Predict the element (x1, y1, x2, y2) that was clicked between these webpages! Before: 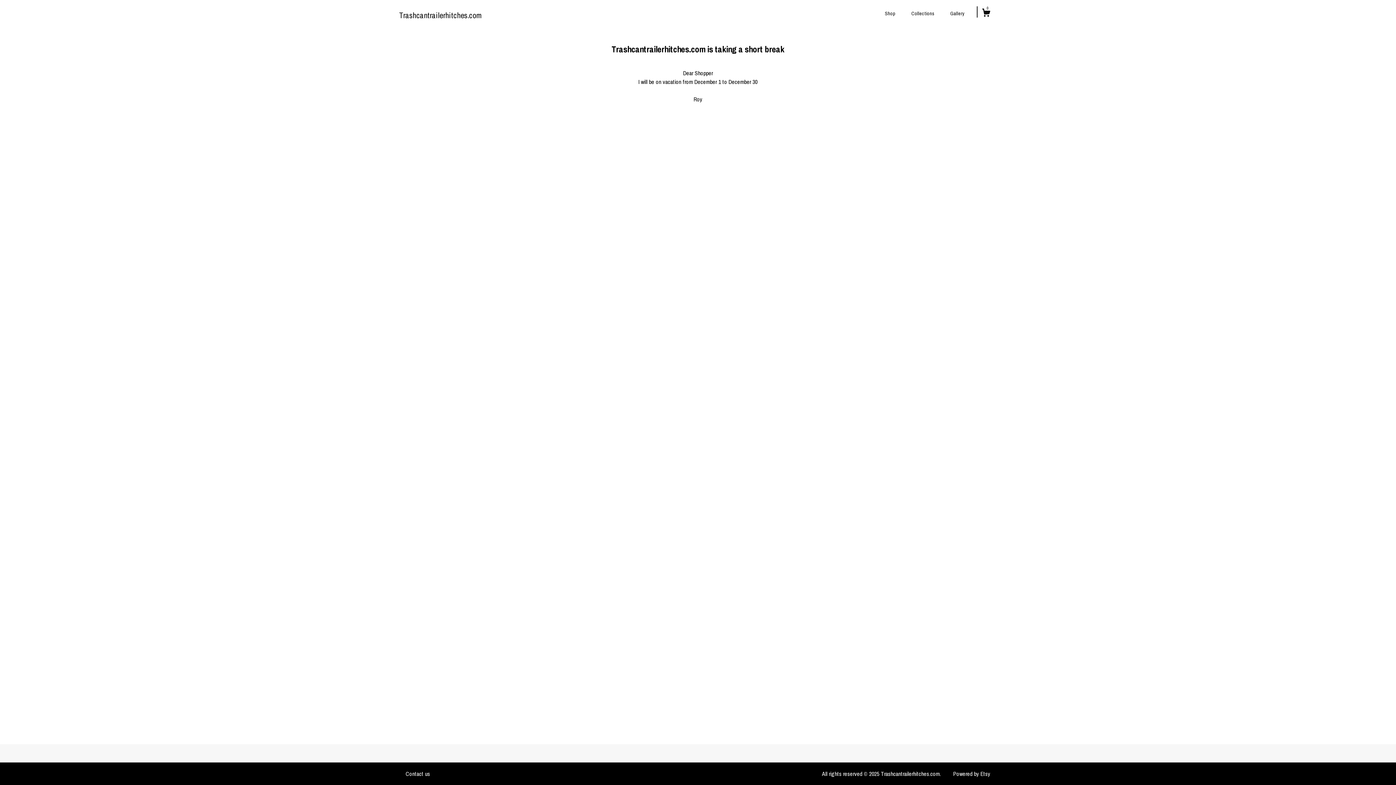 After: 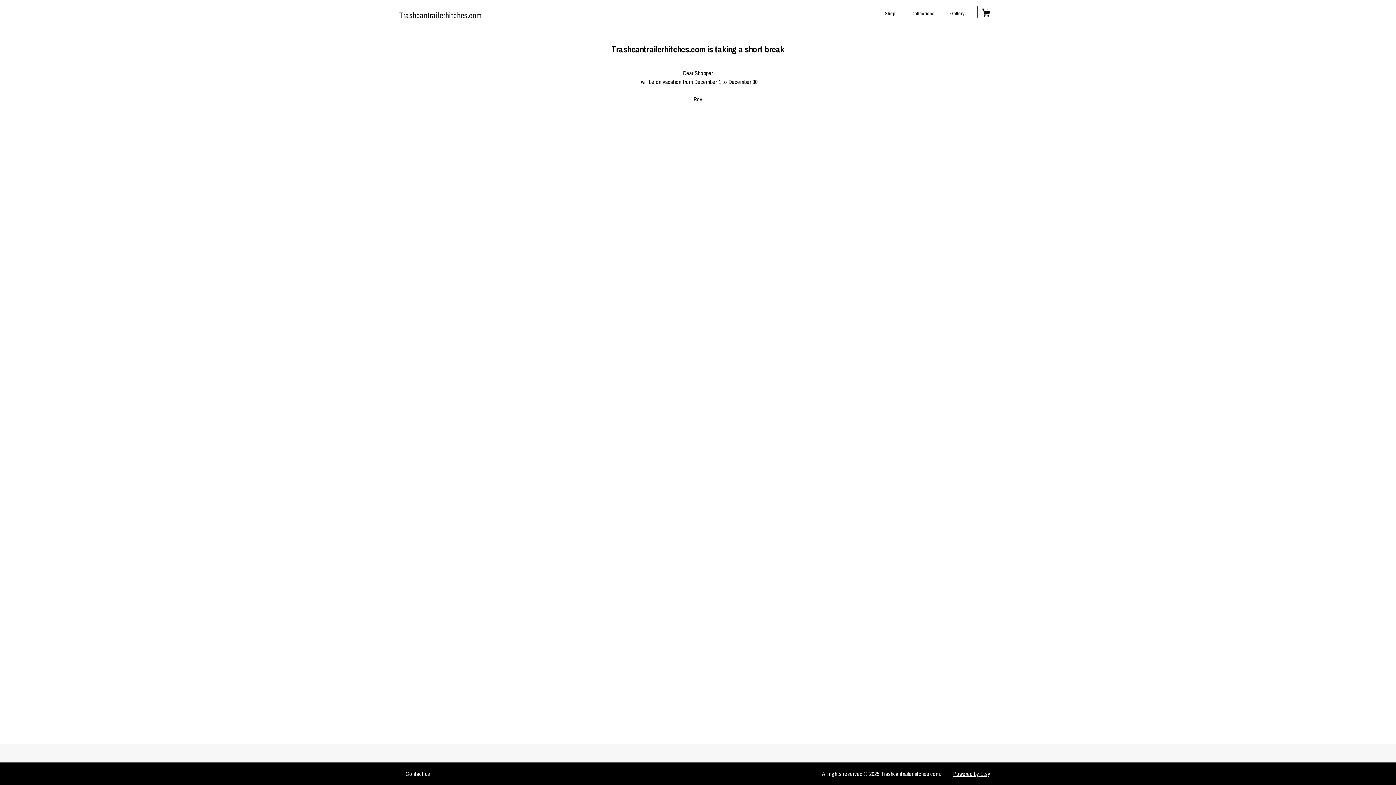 Action: bbox: (953, 770, 990, 778) label: Powered by Etsy